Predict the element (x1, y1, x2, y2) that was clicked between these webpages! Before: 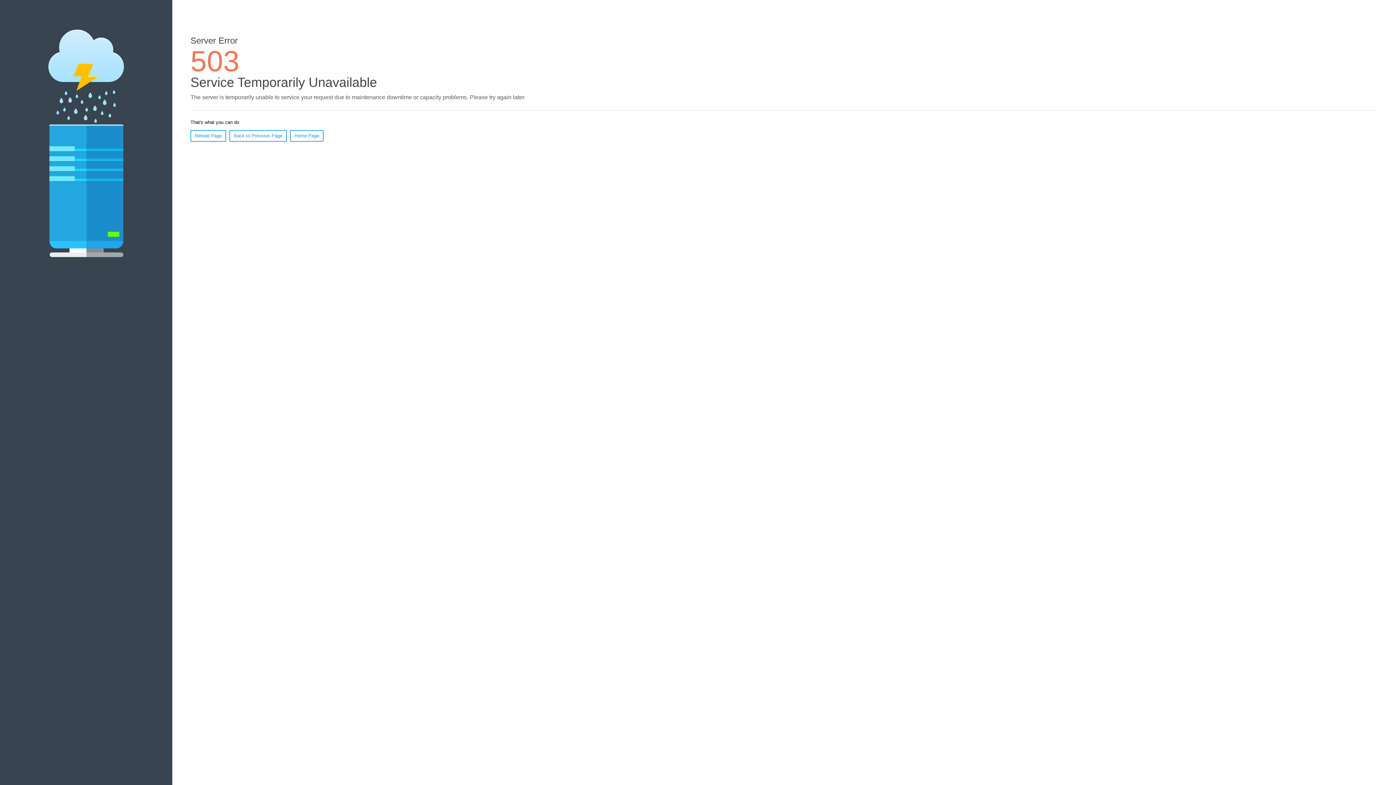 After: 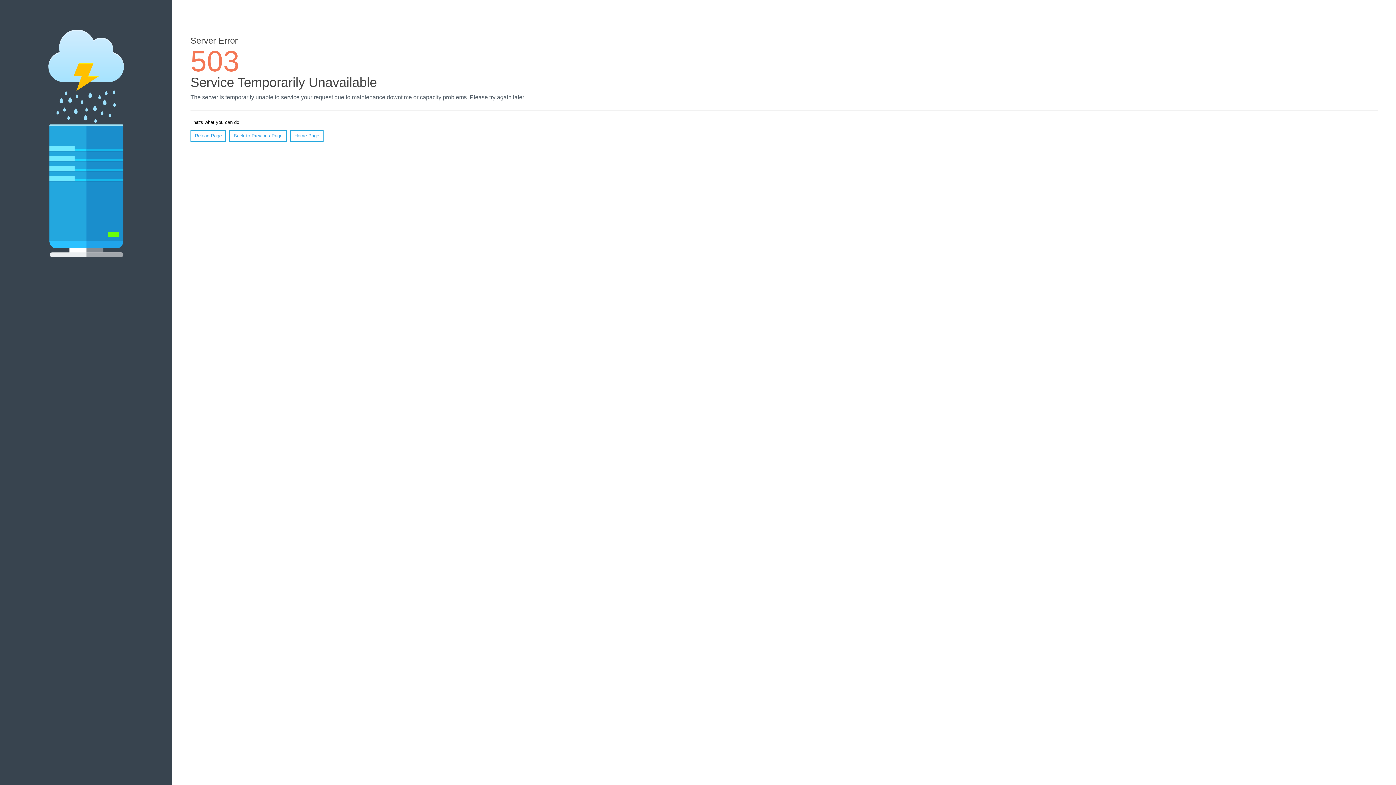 Action: bbox: (290, 130, 323, 141) label: Home Page